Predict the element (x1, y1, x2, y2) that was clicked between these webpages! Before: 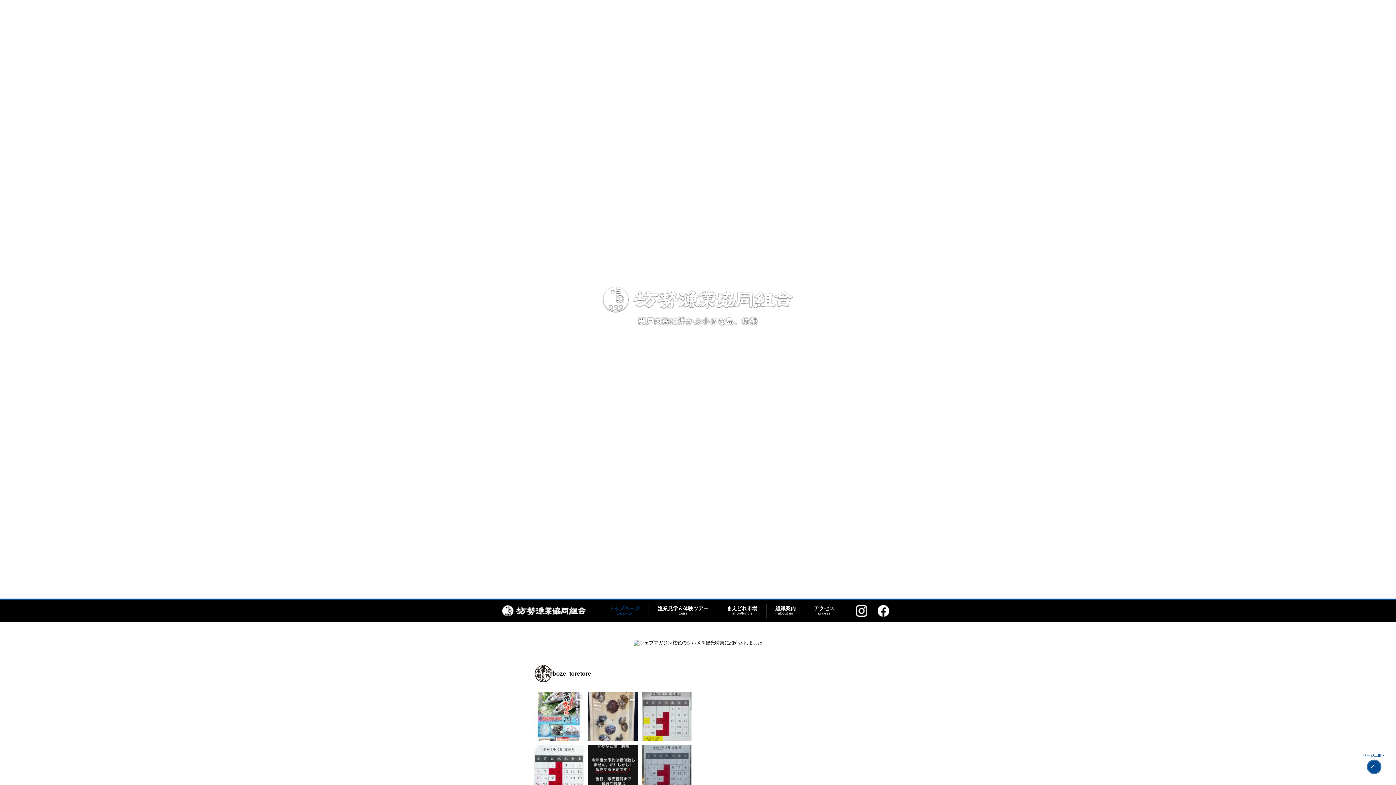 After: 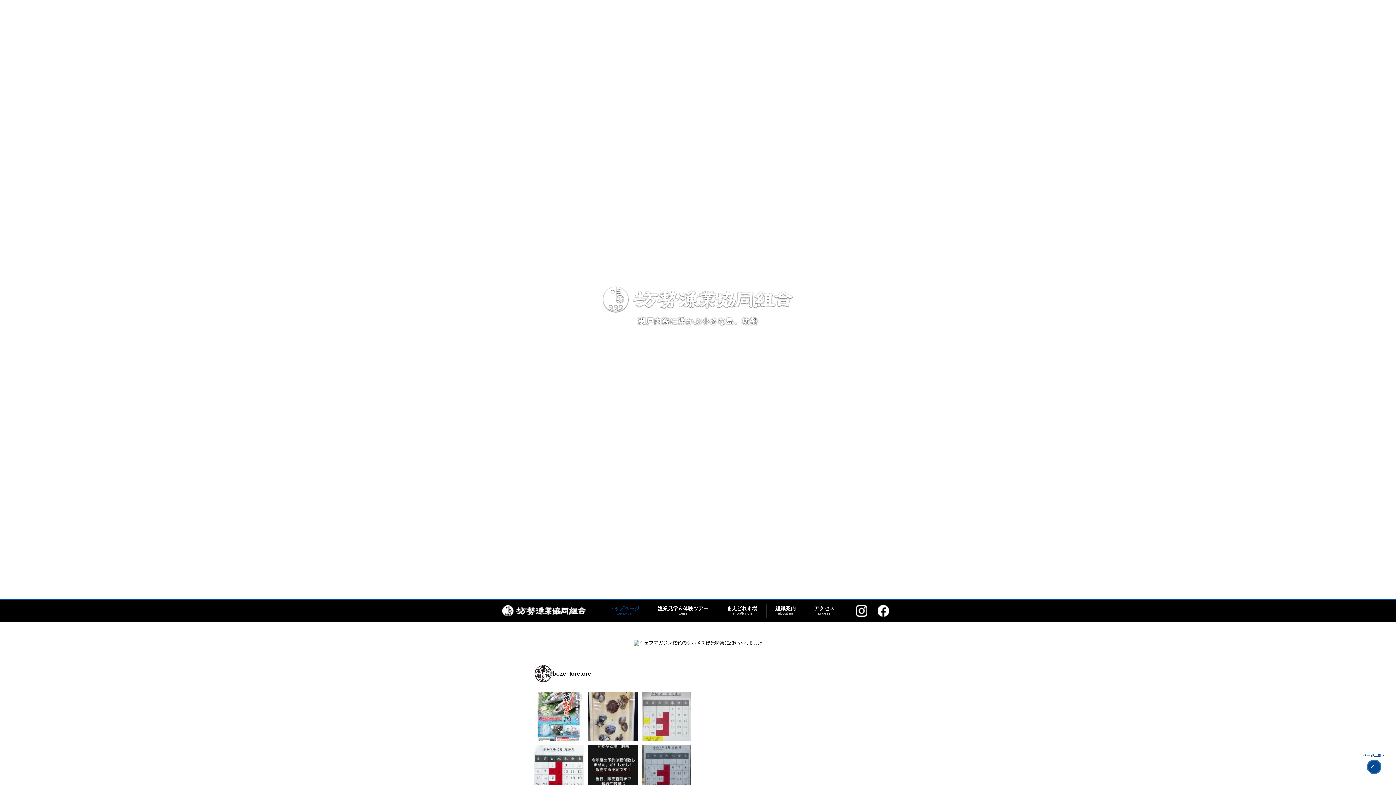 Action: label: 2025.5月の営業日カレンダーです🎉 11 bbox: (641, 692, 691, 741)